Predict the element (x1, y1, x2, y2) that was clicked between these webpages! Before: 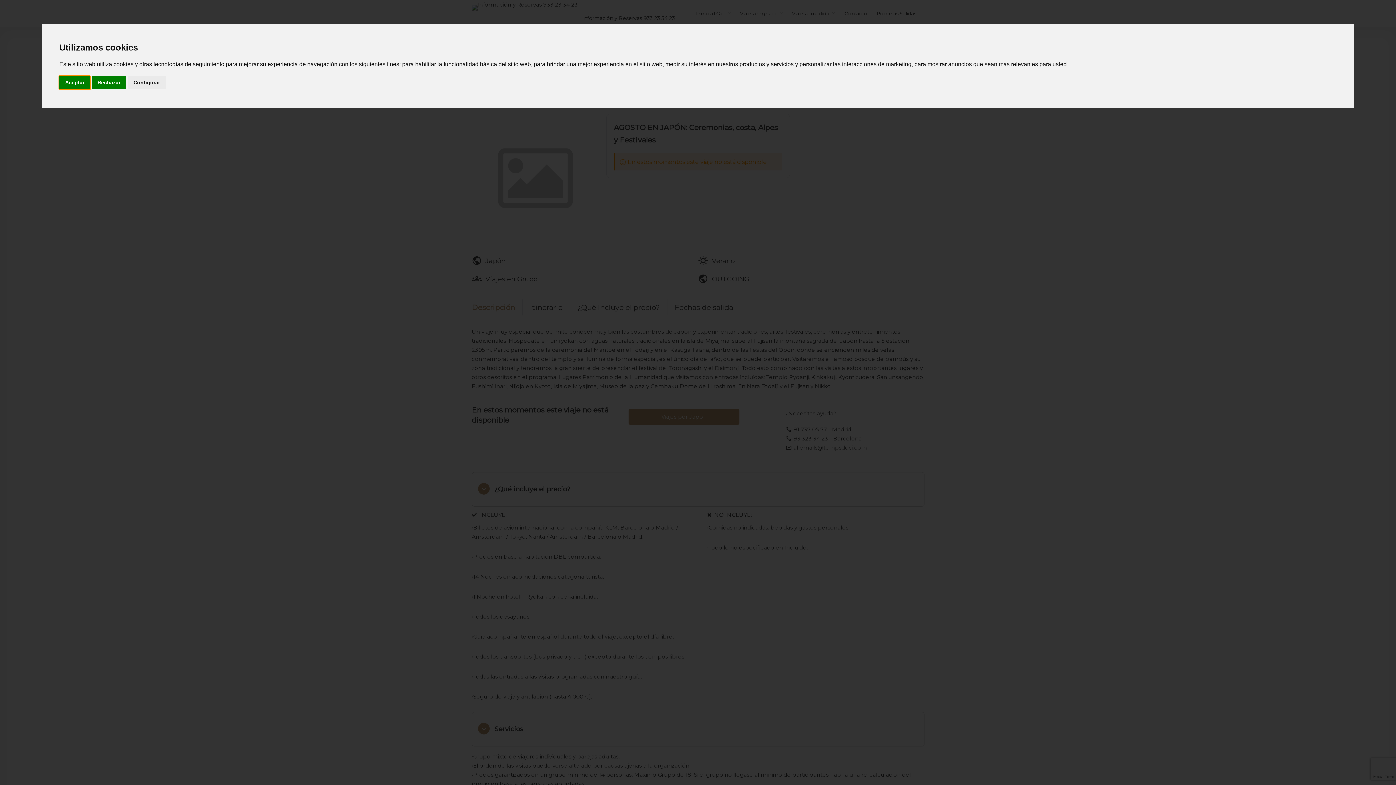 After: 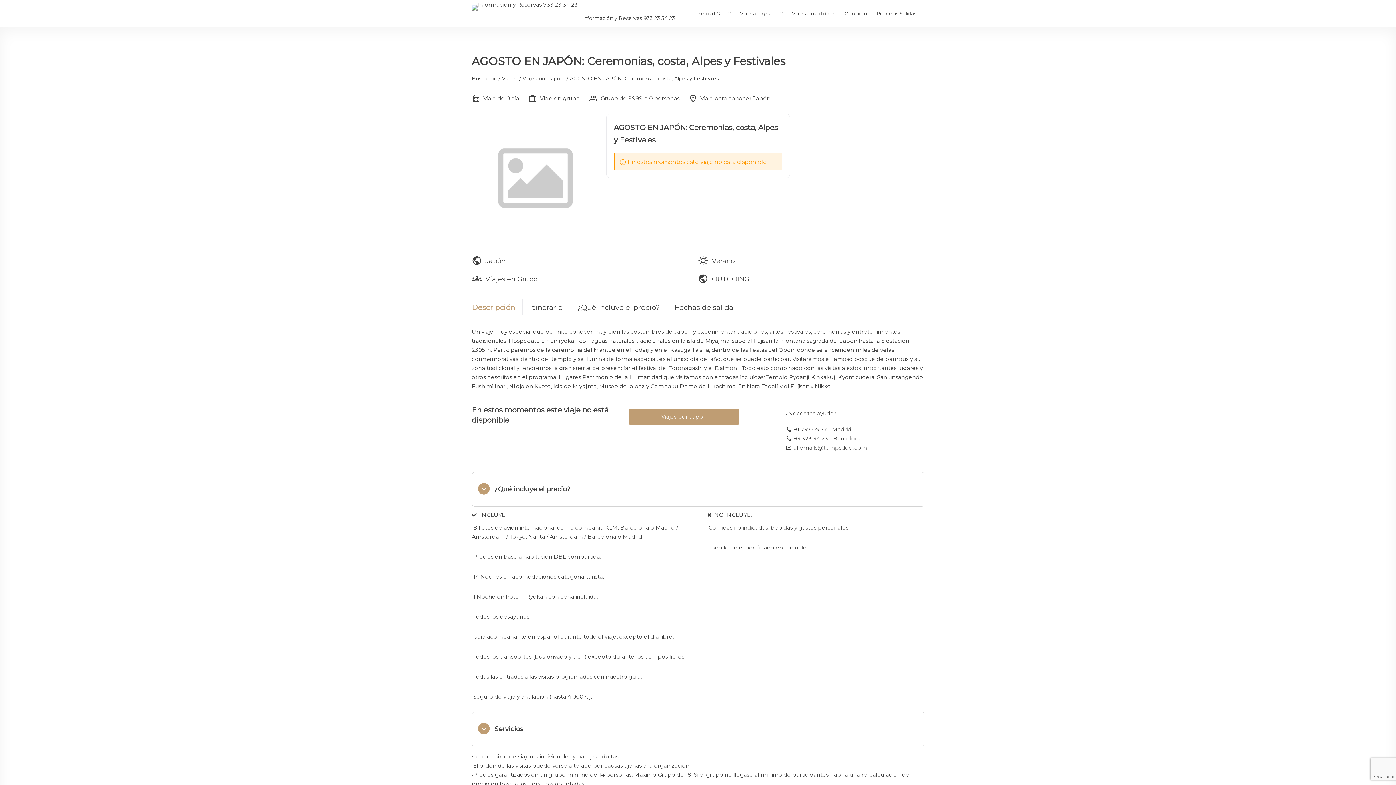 Action: label: Aceptar bbox: (59, 75, 90, 89)